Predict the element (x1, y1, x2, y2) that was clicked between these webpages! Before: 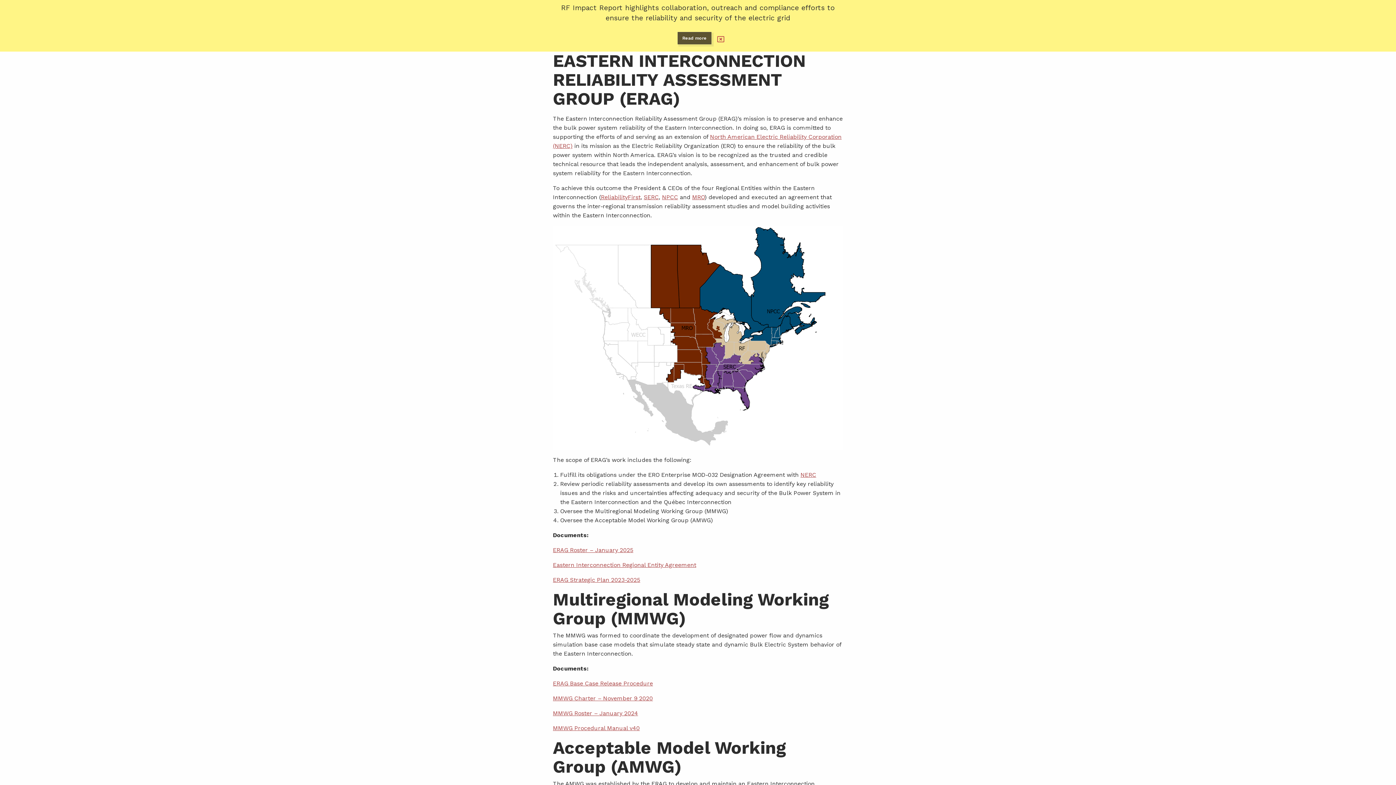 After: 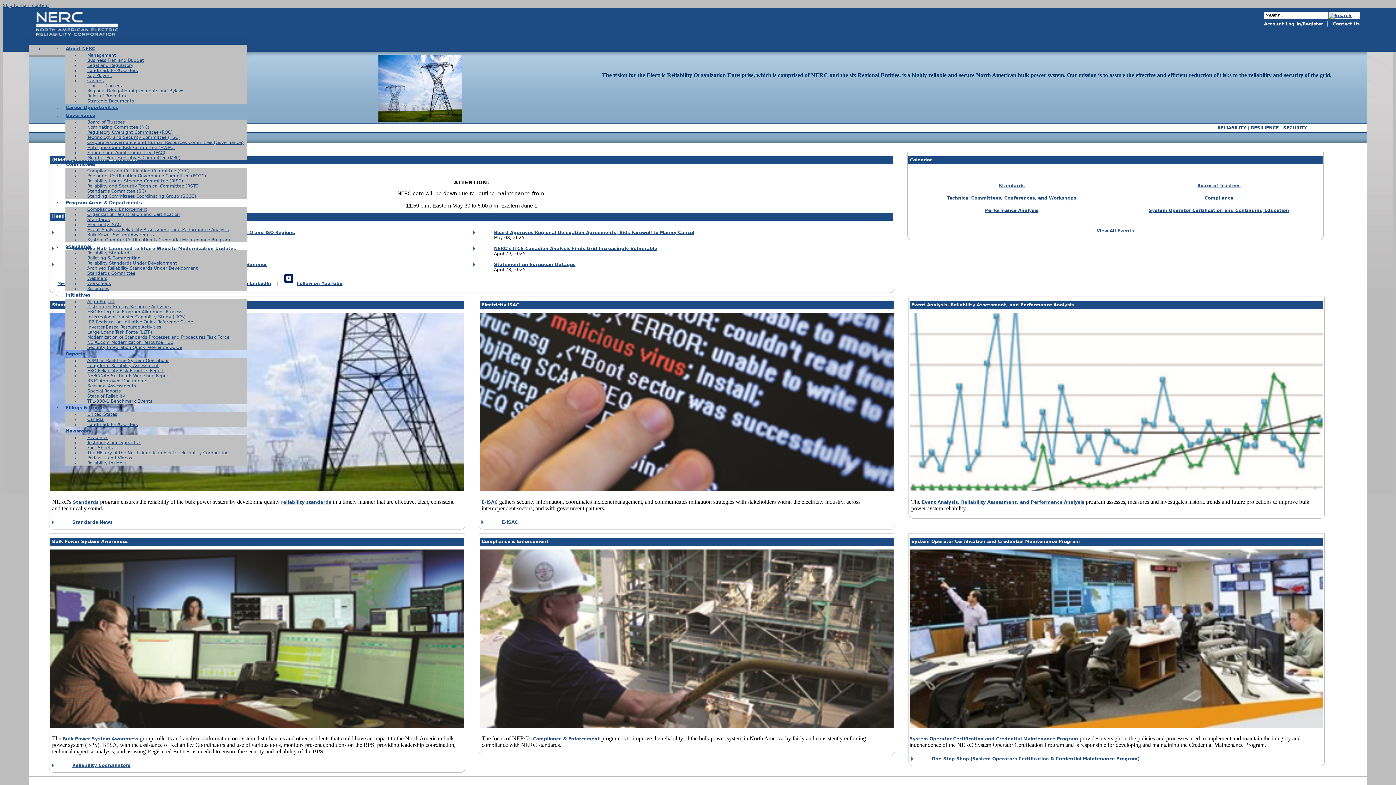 Action: bbox: (800, 471, 816, 478) label: NERC